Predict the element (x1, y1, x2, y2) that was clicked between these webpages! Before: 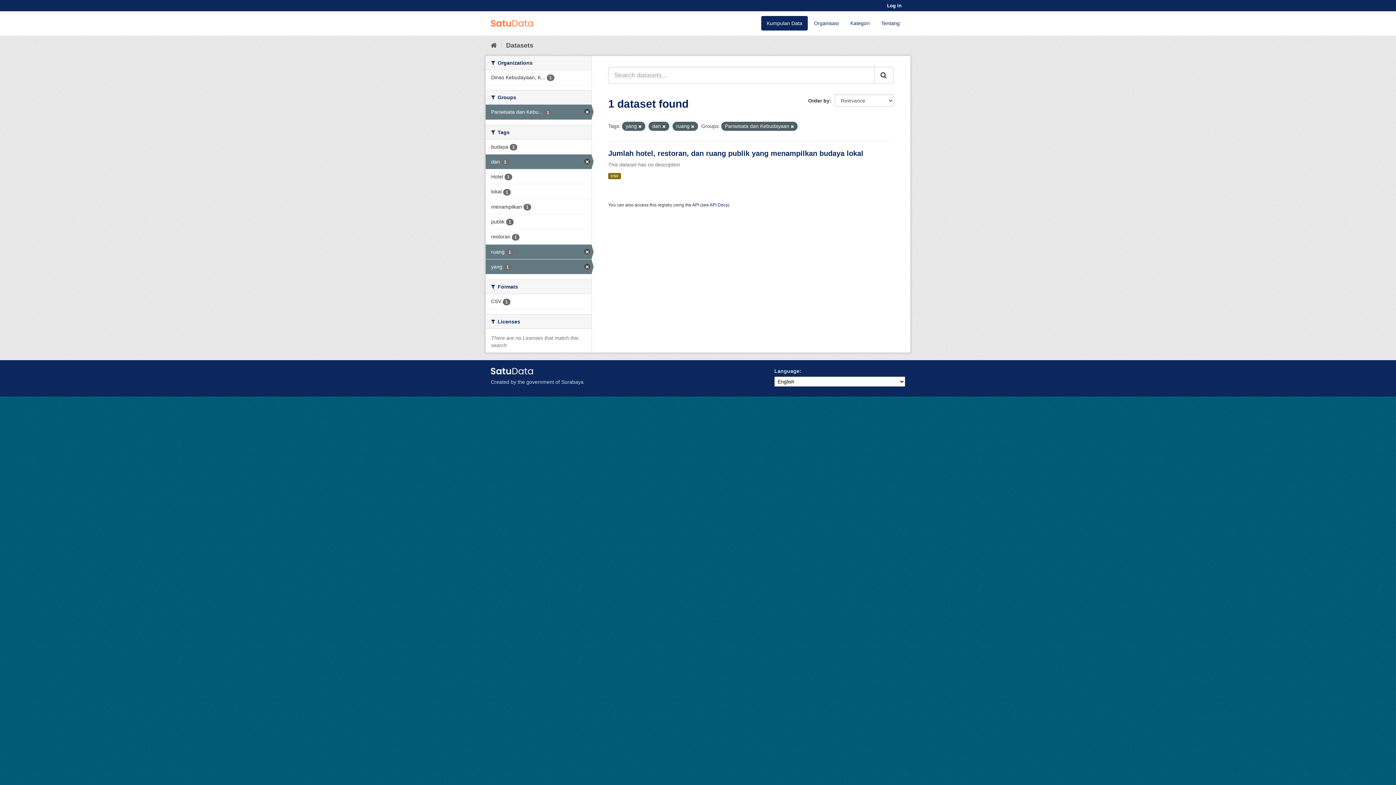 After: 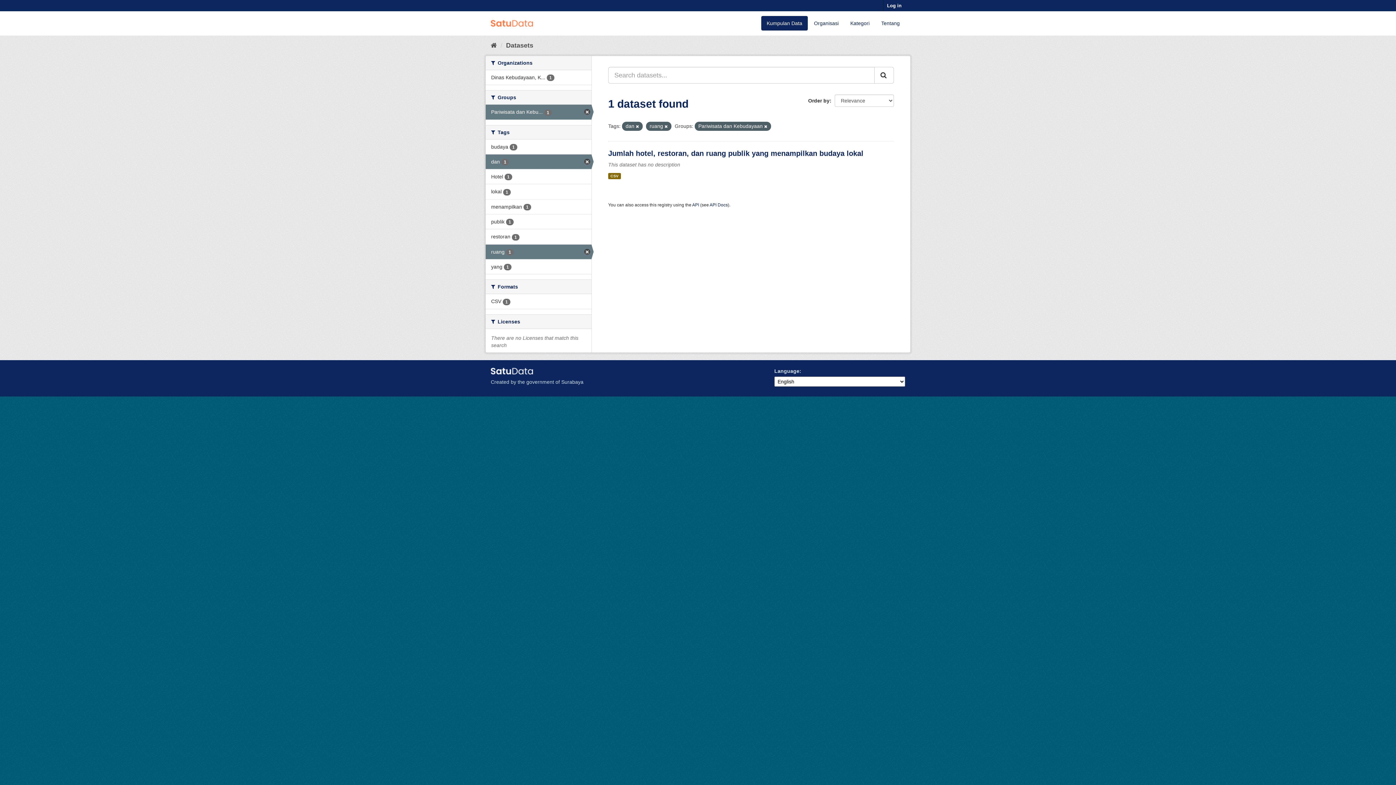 Action: bbox: (638, 124, 641, 128)